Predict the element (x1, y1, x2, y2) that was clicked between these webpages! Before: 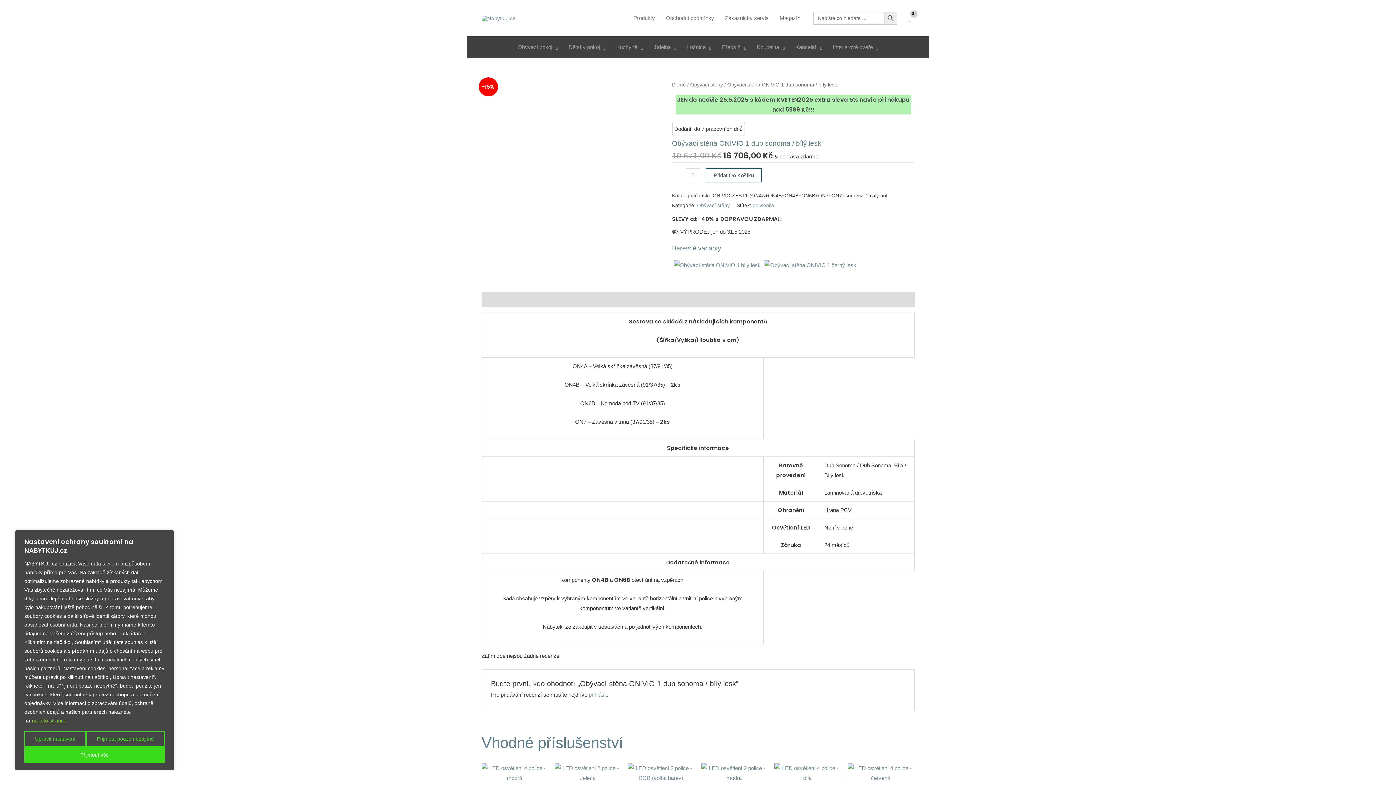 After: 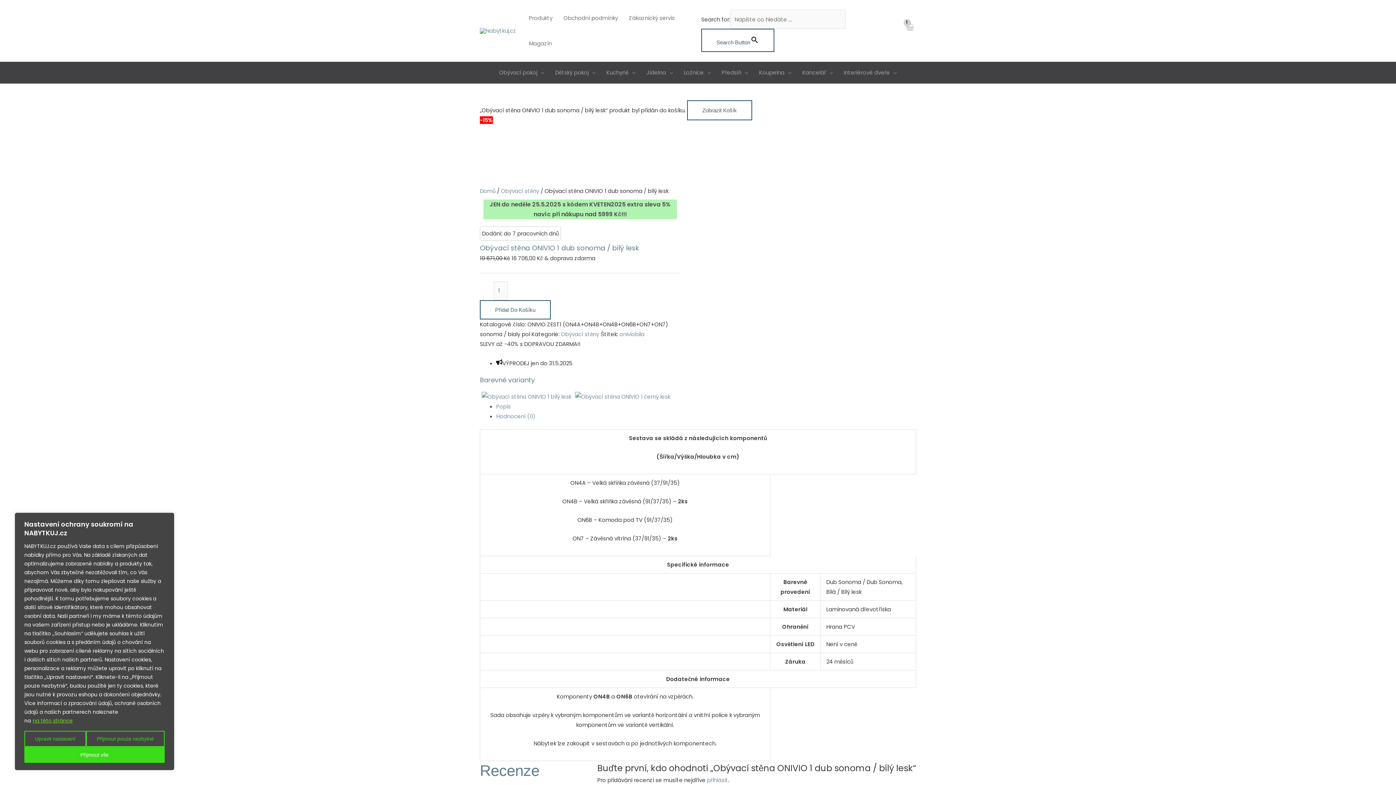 Action: bbox: (705, 168, 762, 182) label: Přidat Do Košíku